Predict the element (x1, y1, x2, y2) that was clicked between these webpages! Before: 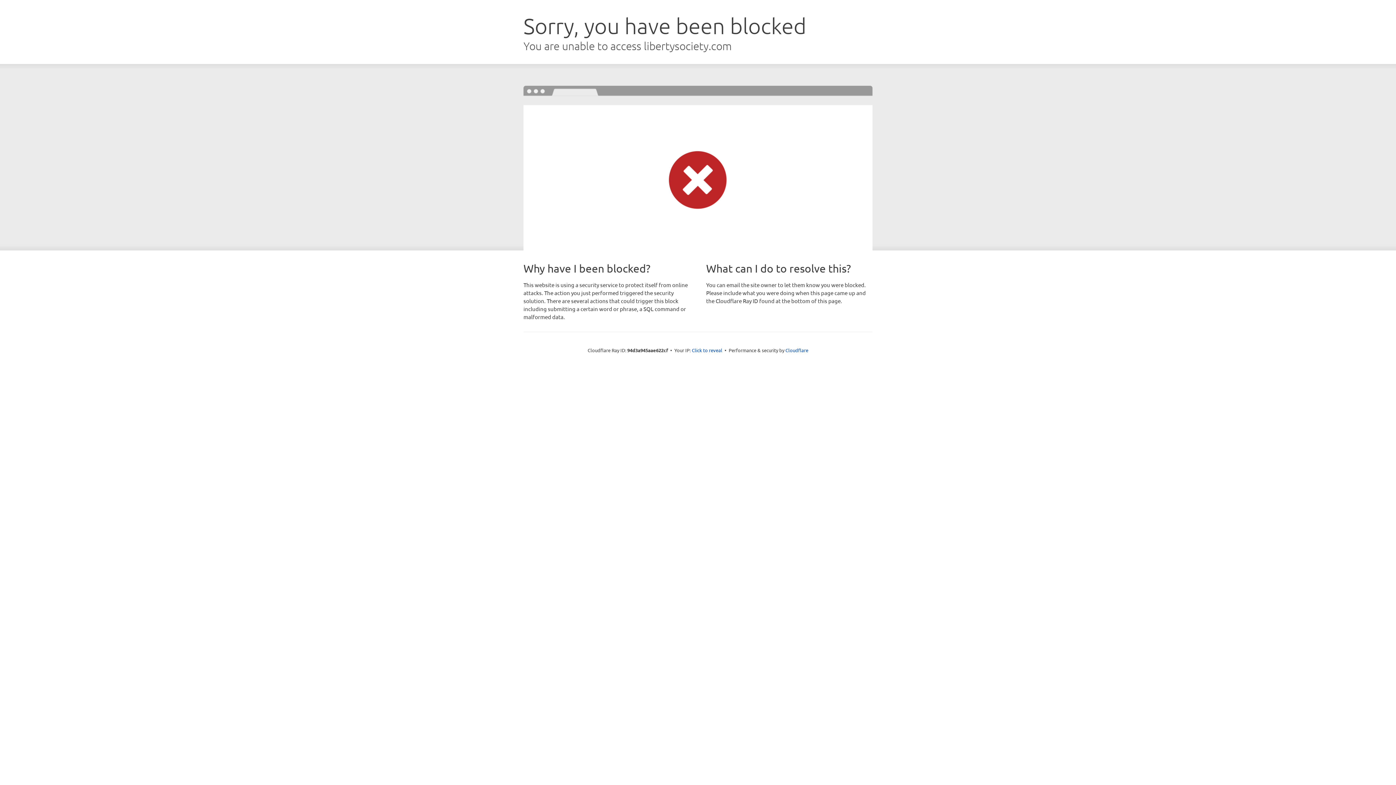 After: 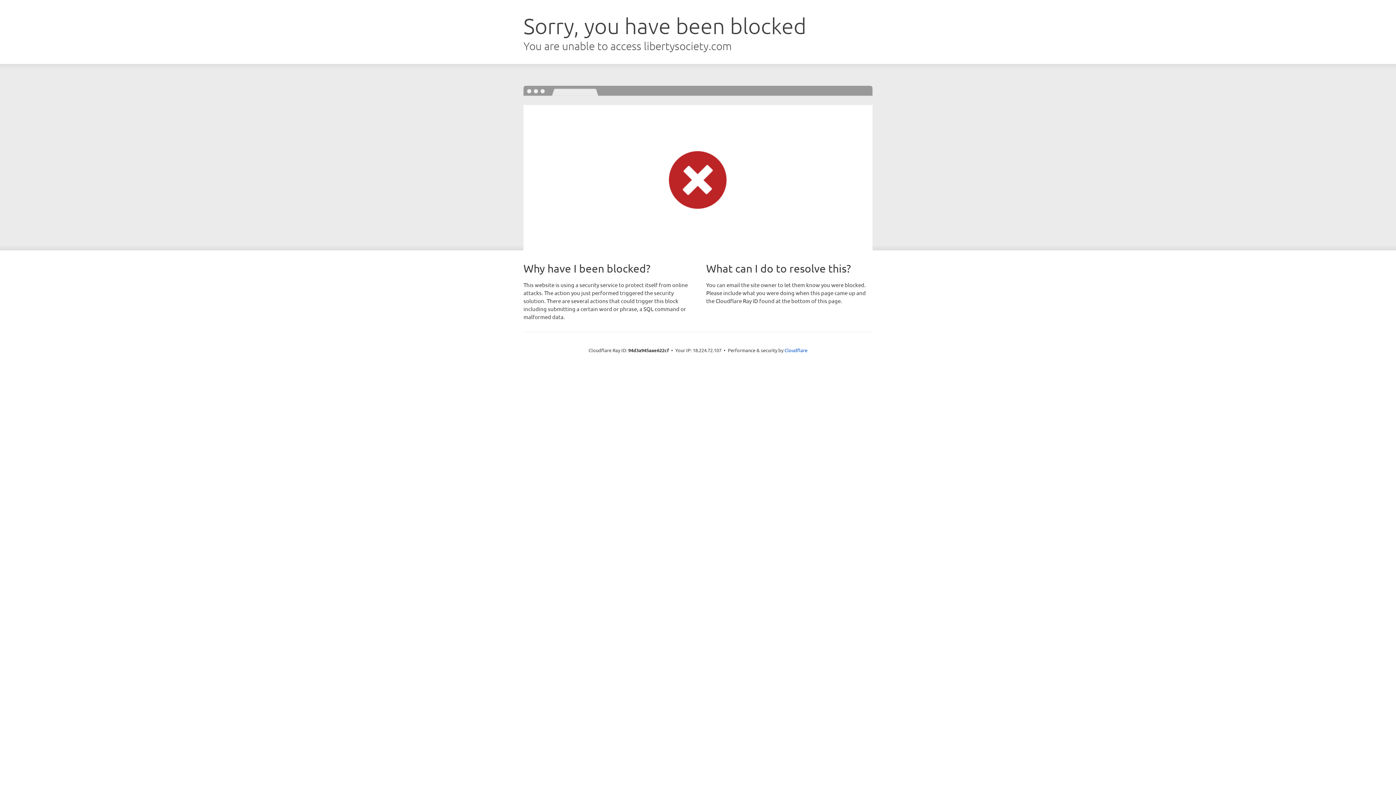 Action: bbox: (692, 346, 722, 353) label: Click to reveal